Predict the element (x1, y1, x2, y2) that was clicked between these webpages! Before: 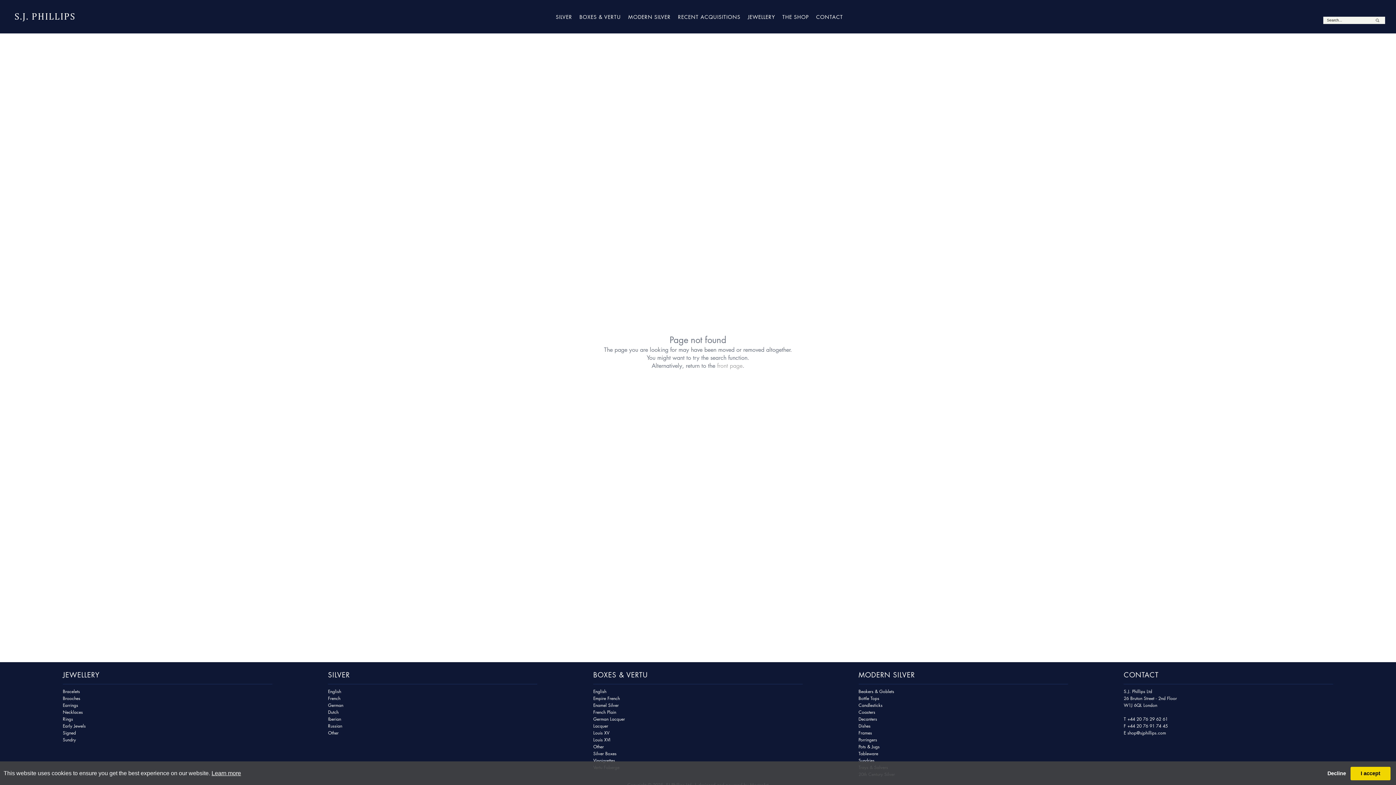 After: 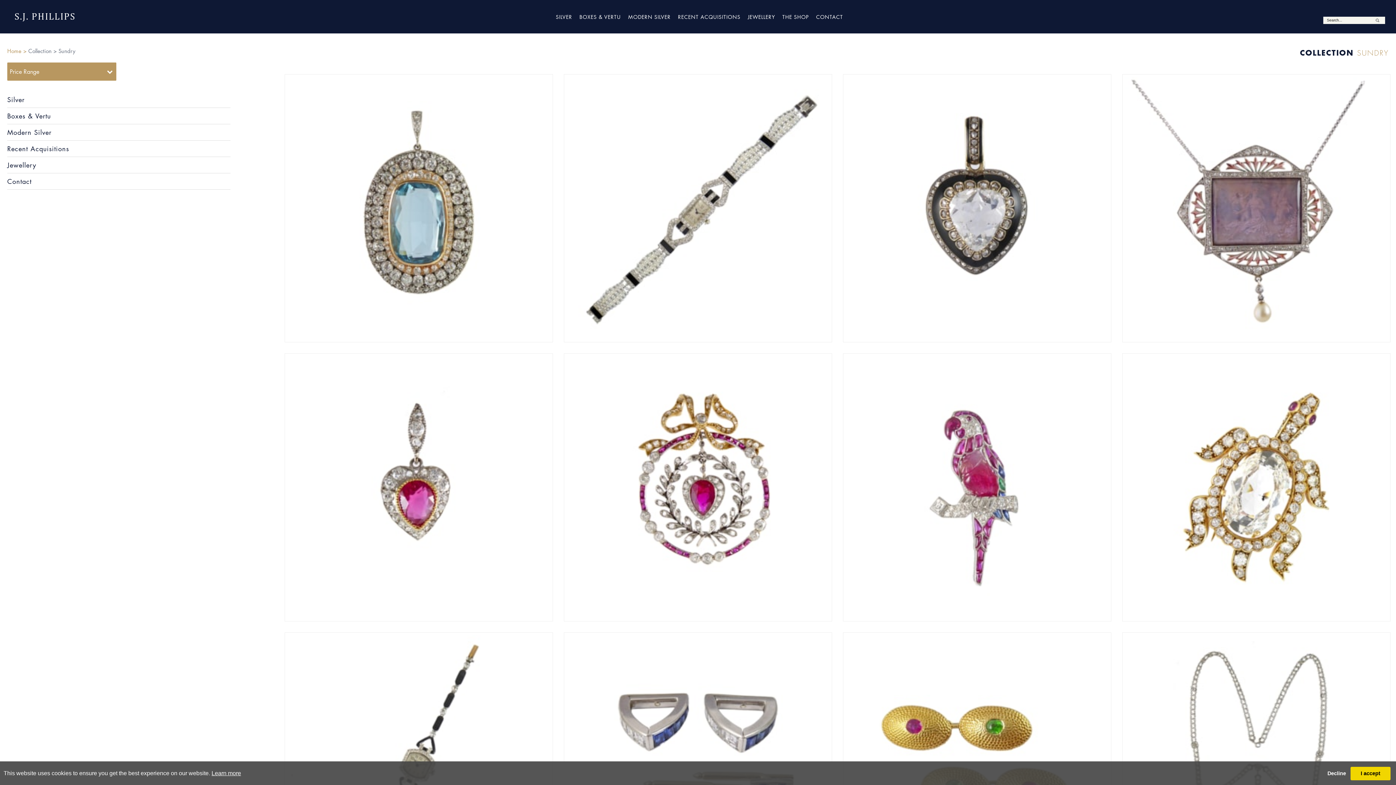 Action: label: Sundry bbox: (62, 737, 75, 743)